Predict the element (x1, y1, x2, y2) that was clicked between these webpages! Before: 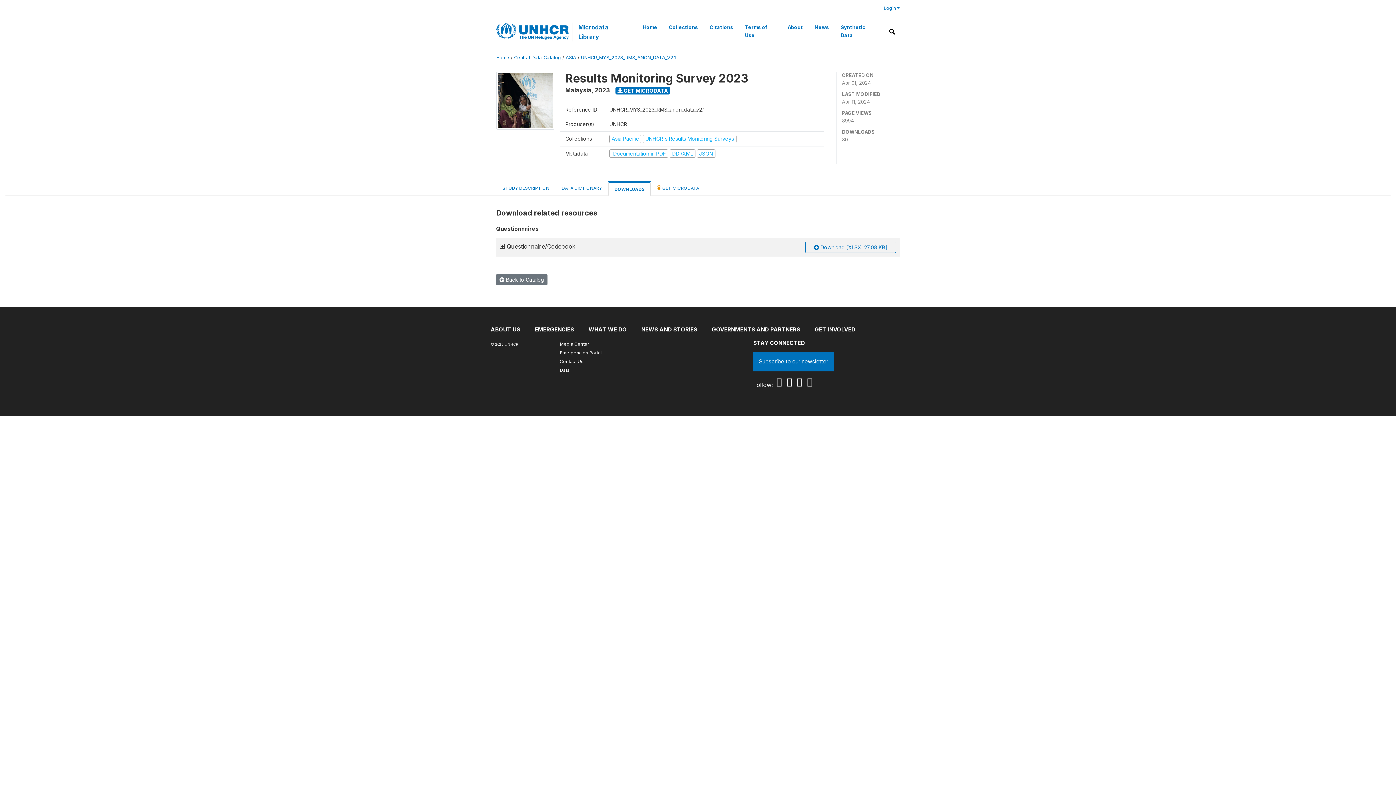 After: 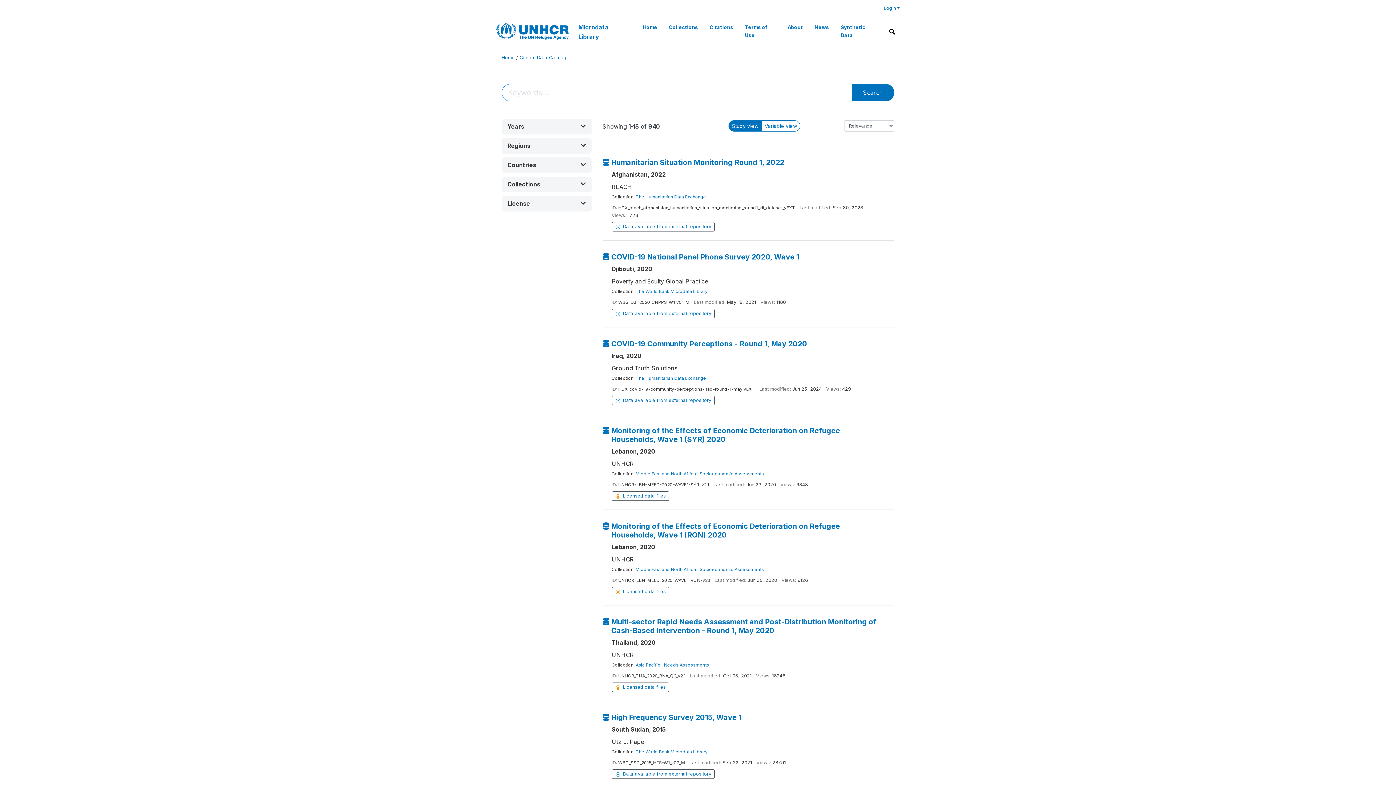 Action: bbox: (496, 274, 547, 285) label:  Back to Catalog